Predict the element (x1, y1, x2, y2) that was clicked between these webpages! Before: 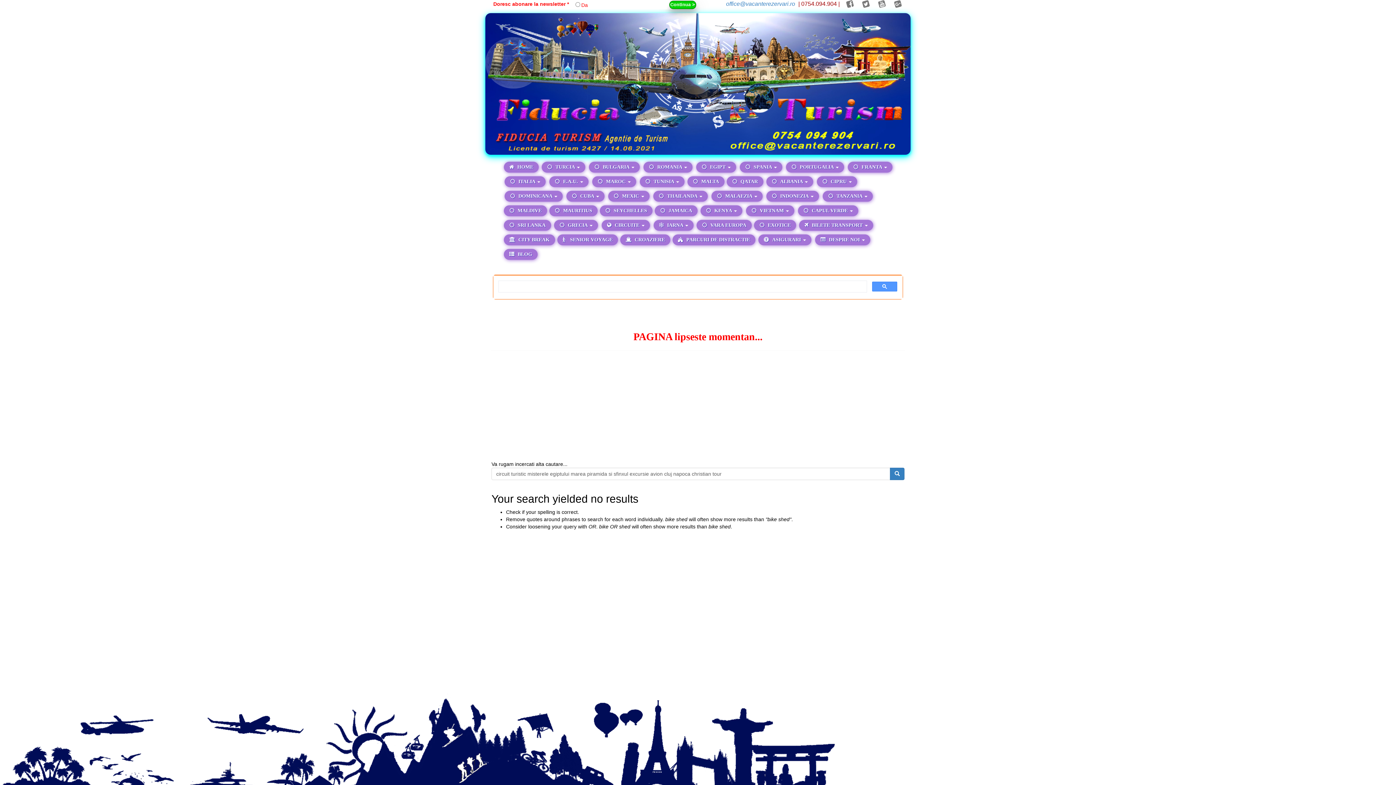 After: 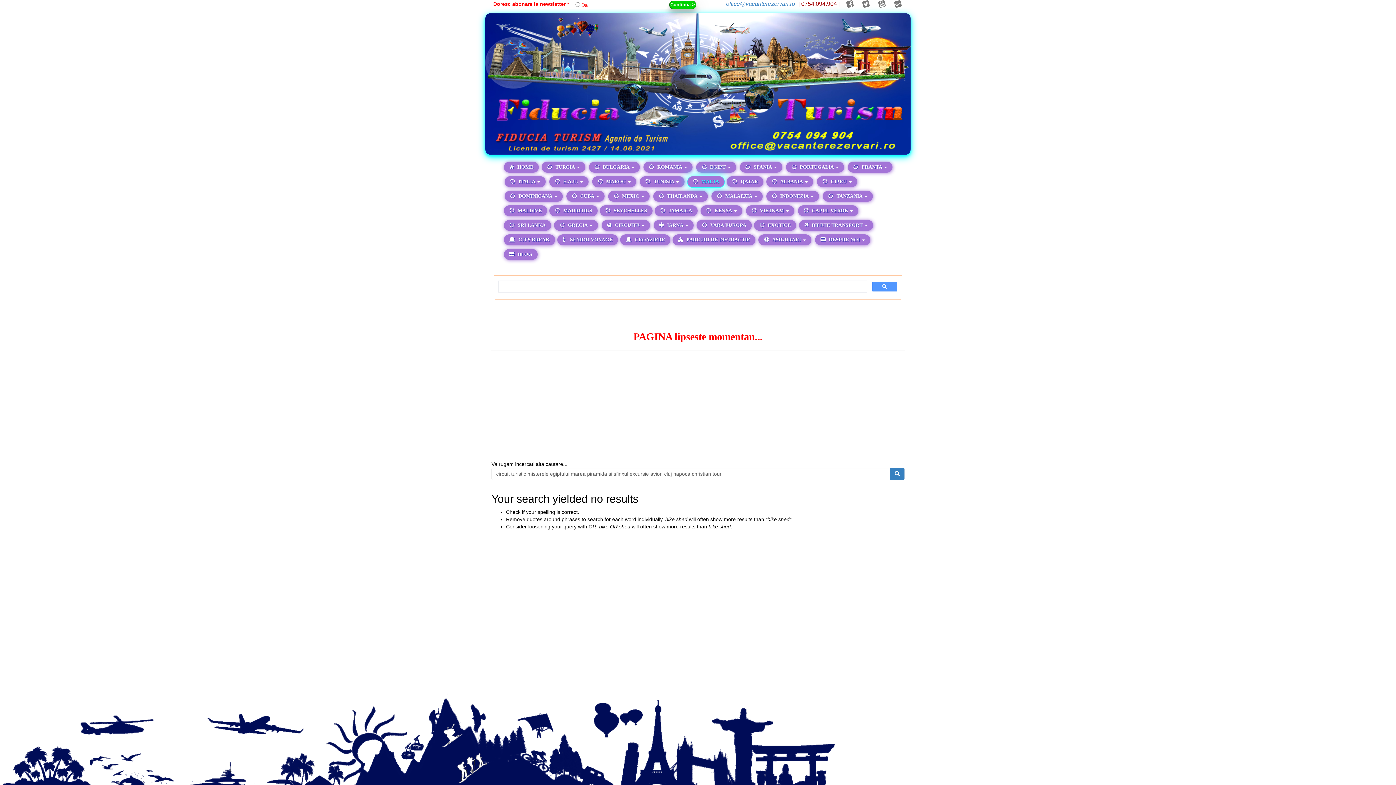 Action: label:  MALTA bbox: (687, 176, 724, 187)